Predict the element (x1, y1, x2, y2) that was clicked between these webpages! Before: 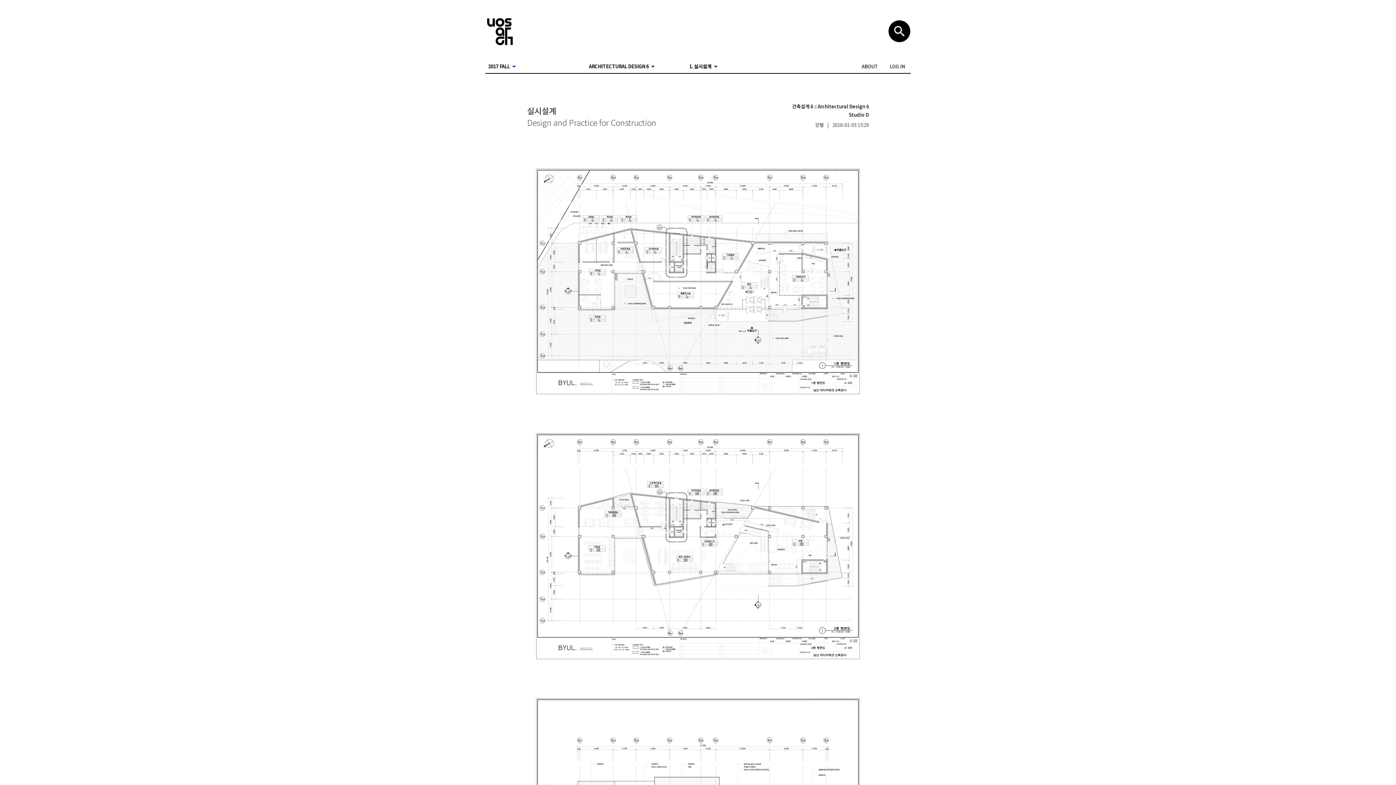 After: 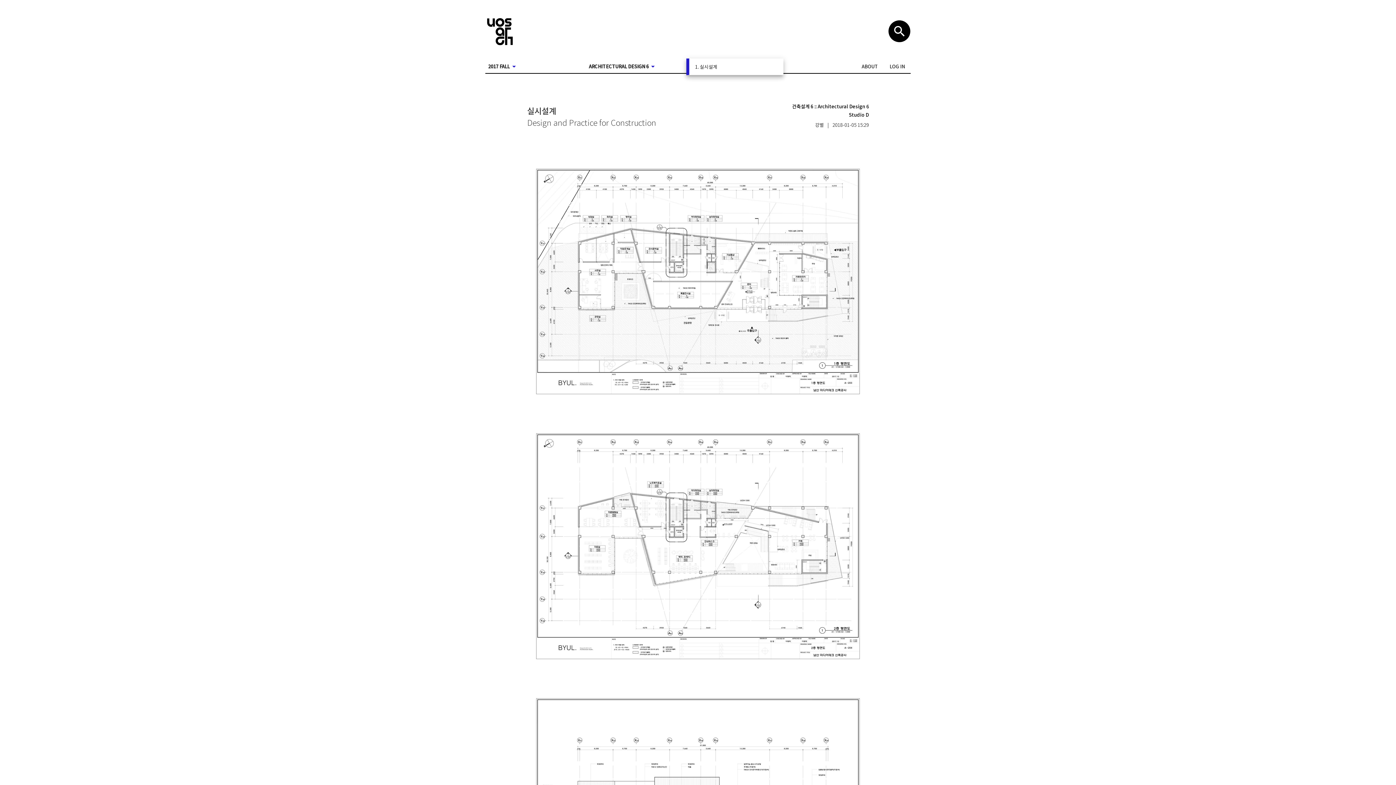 Action: bbox: (686, 60, 775, 73) label: 1. 실시설계